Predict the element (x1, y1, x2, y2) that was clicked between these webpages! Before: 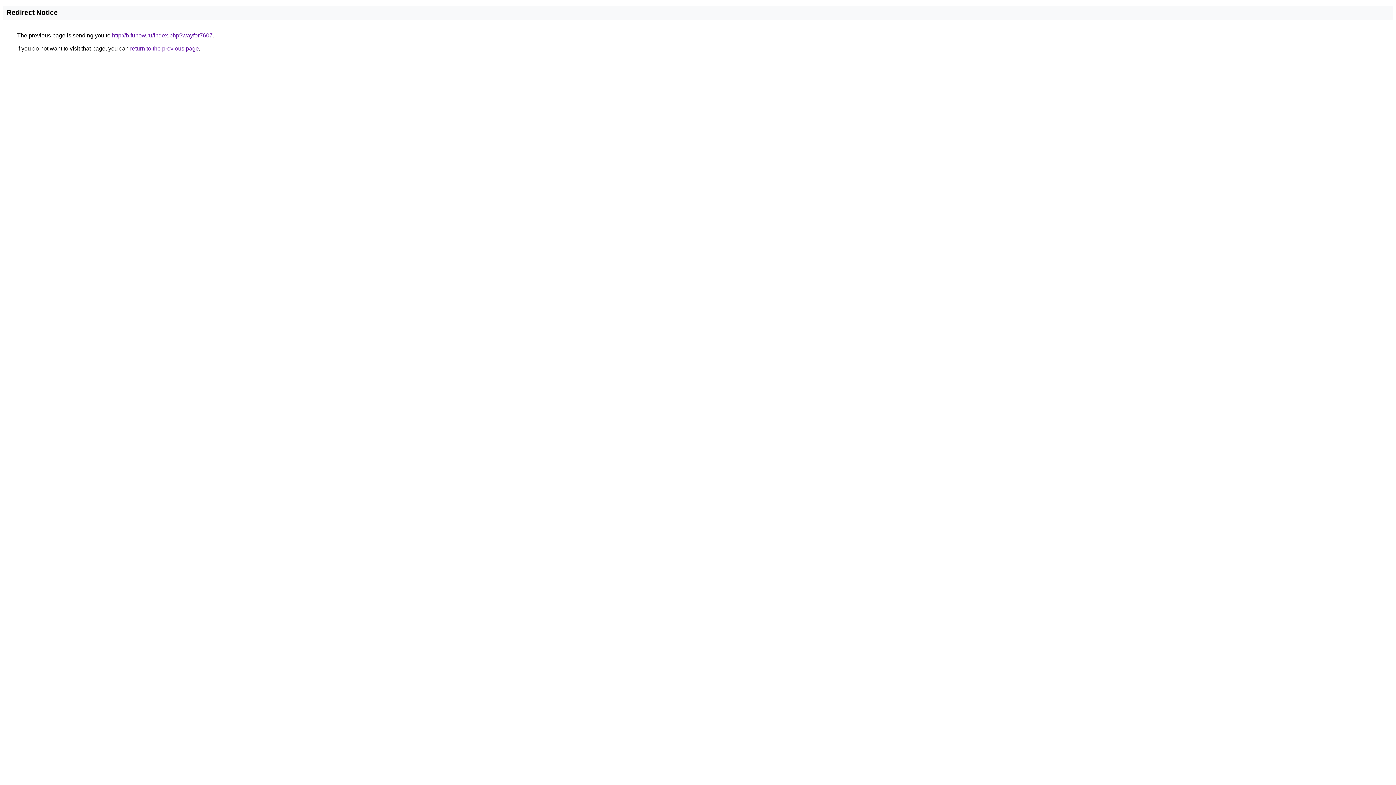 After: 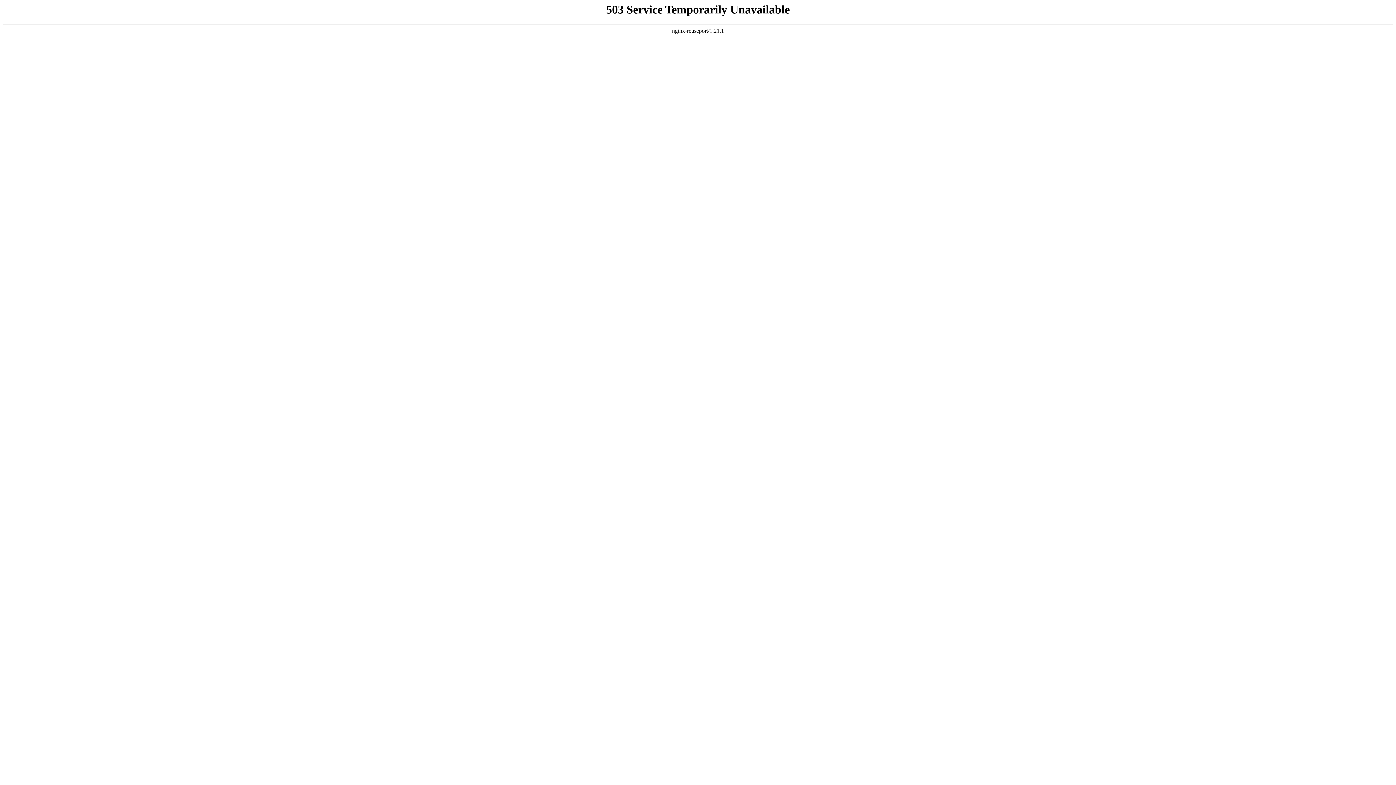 Action: bbox: (112, 32, 212, 38) label: http://b.funow.ru/index.php?wayfor7607